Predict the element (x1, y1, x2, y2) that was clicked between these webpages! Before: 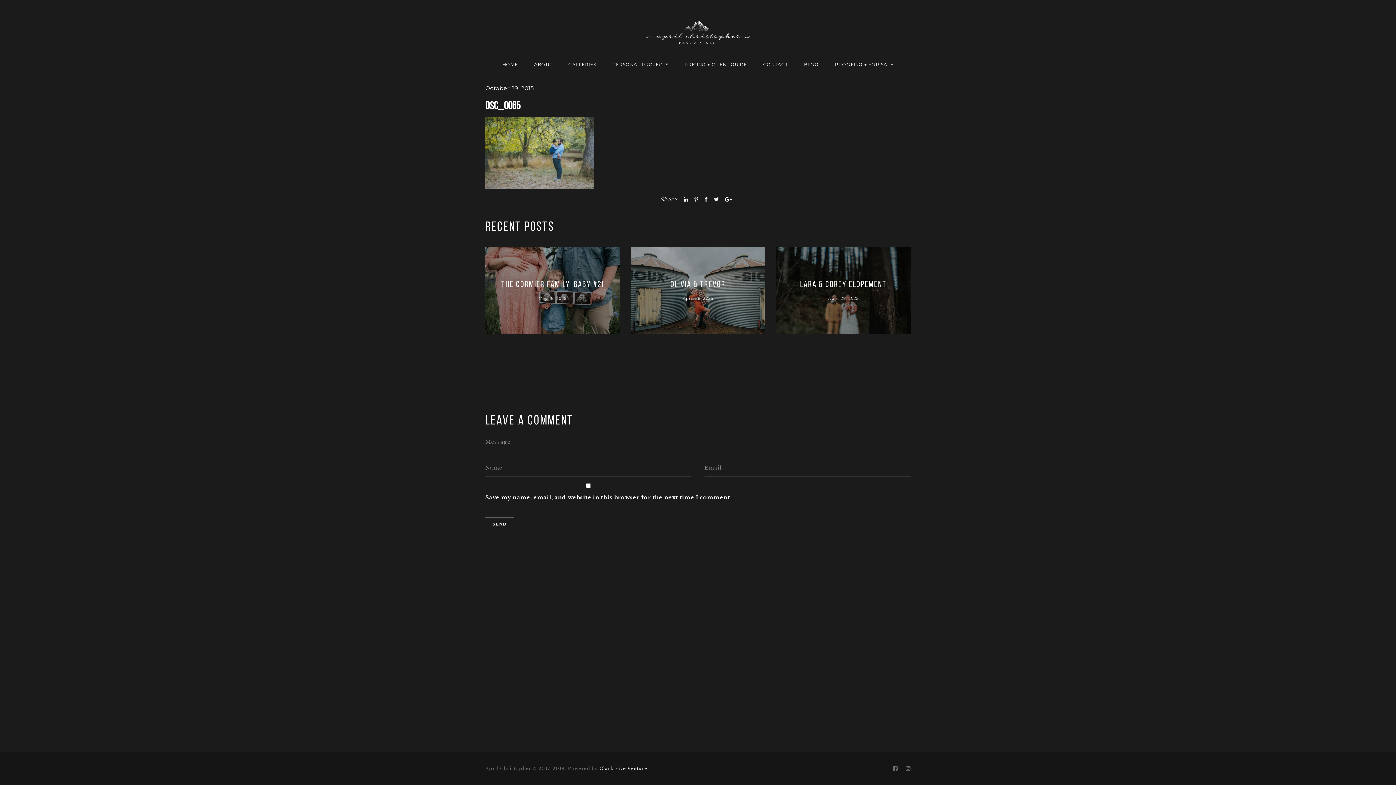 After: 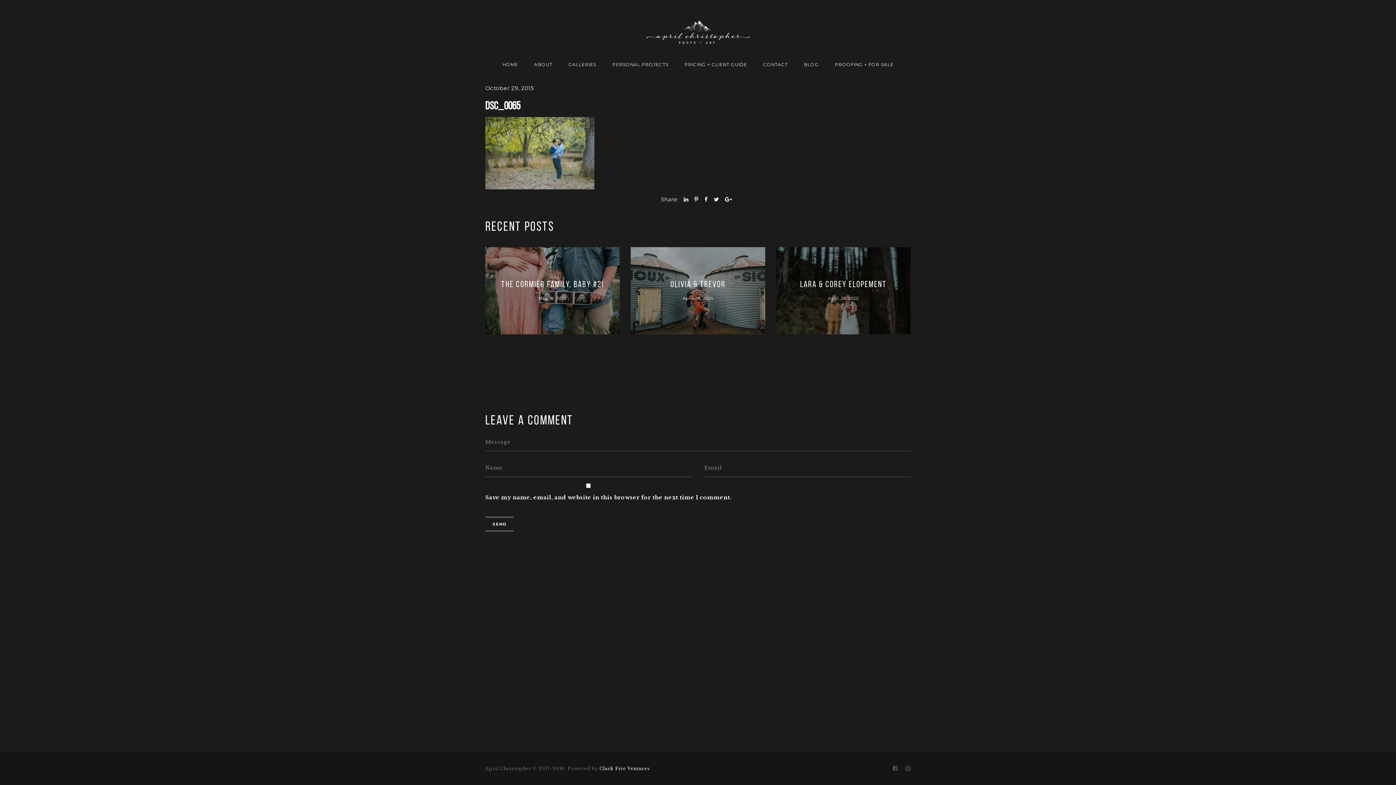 Action: bbox: (899, 763, 910, 774)